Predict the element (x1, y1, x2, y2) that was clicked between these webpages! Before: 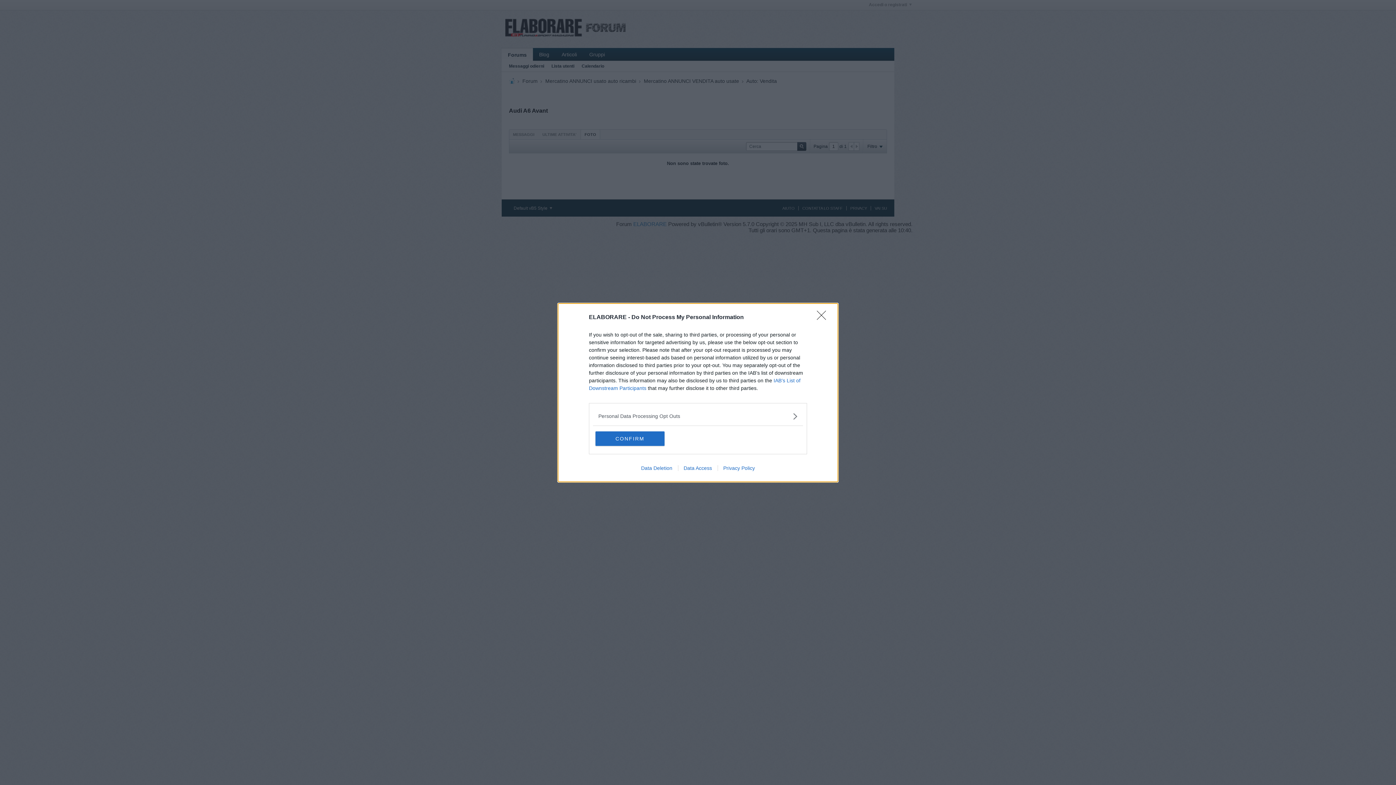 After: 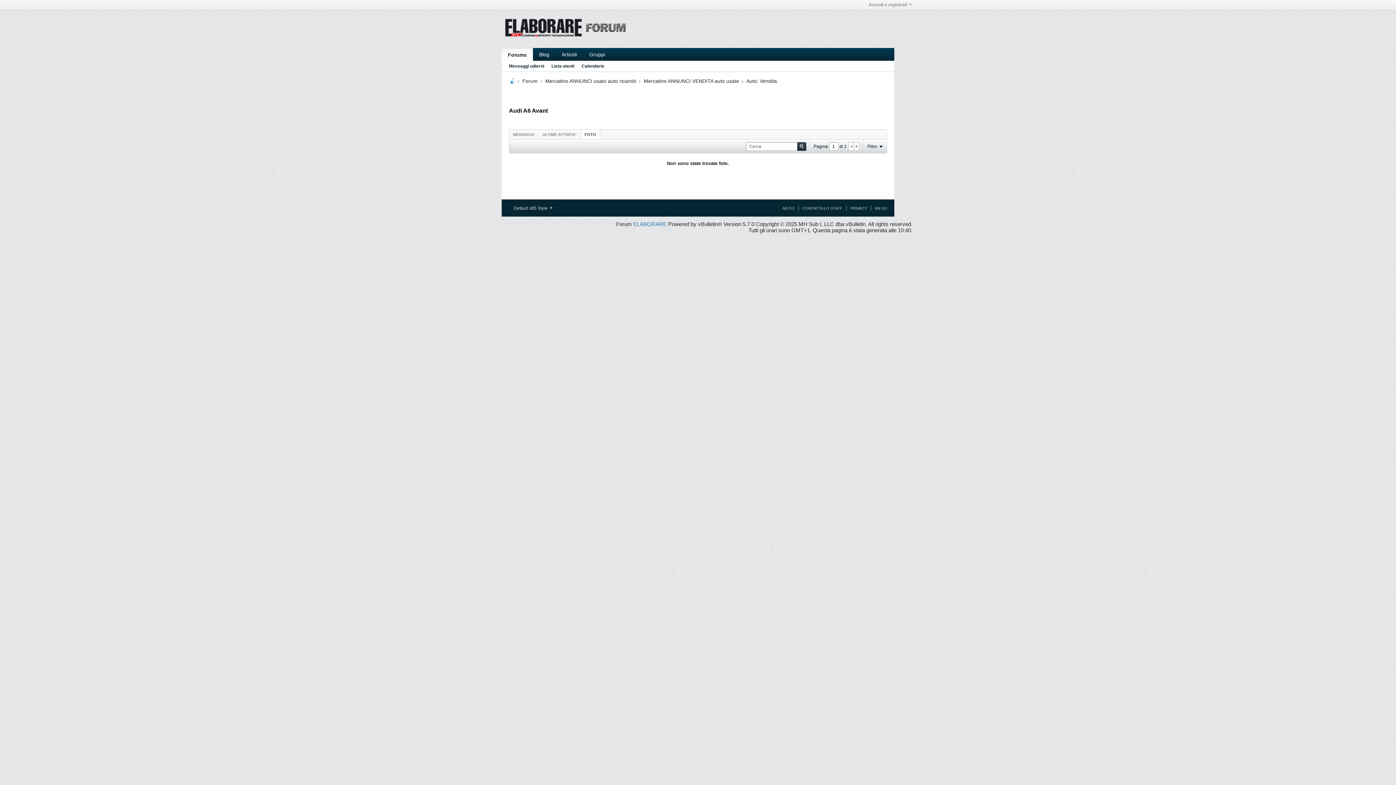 Action: label: CONFIRM bbox: (595, 431, 664, 446)